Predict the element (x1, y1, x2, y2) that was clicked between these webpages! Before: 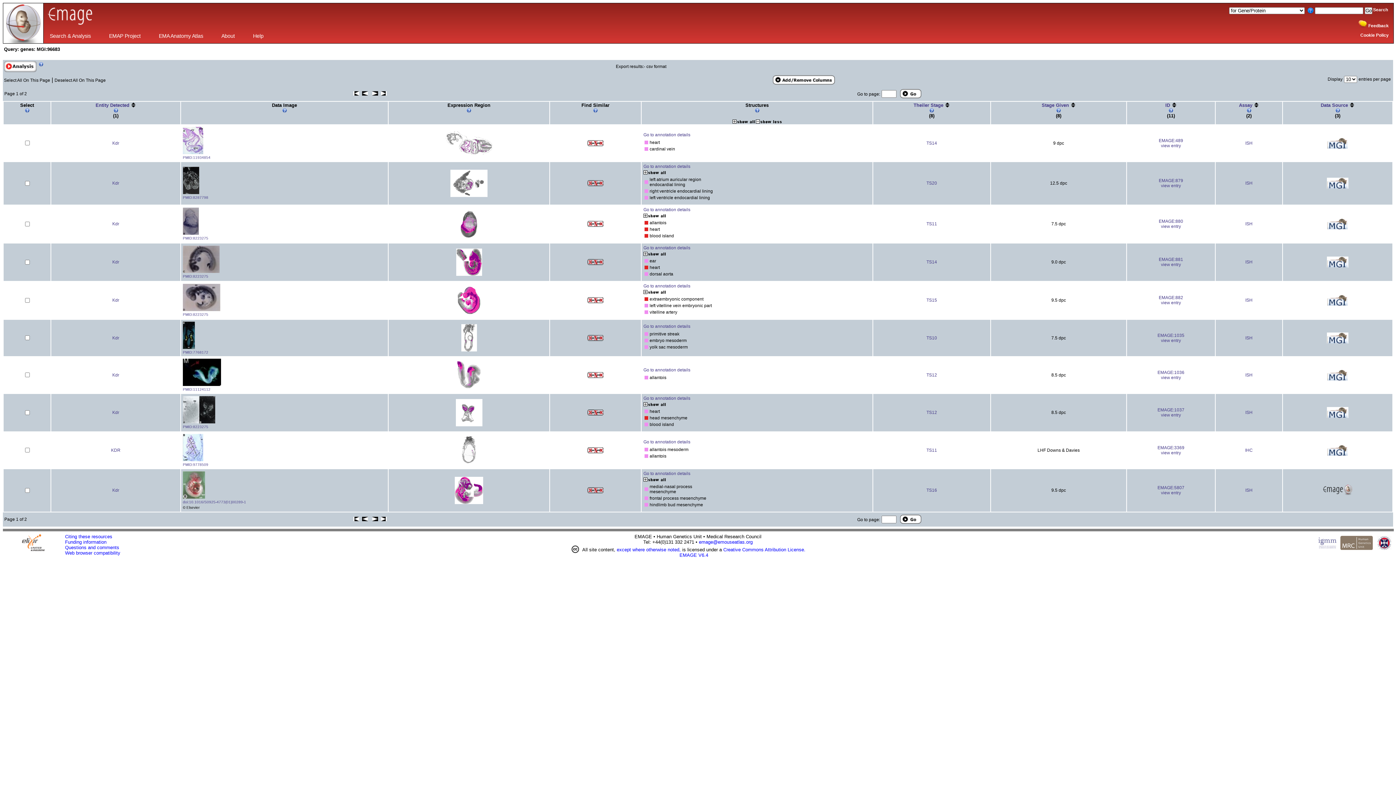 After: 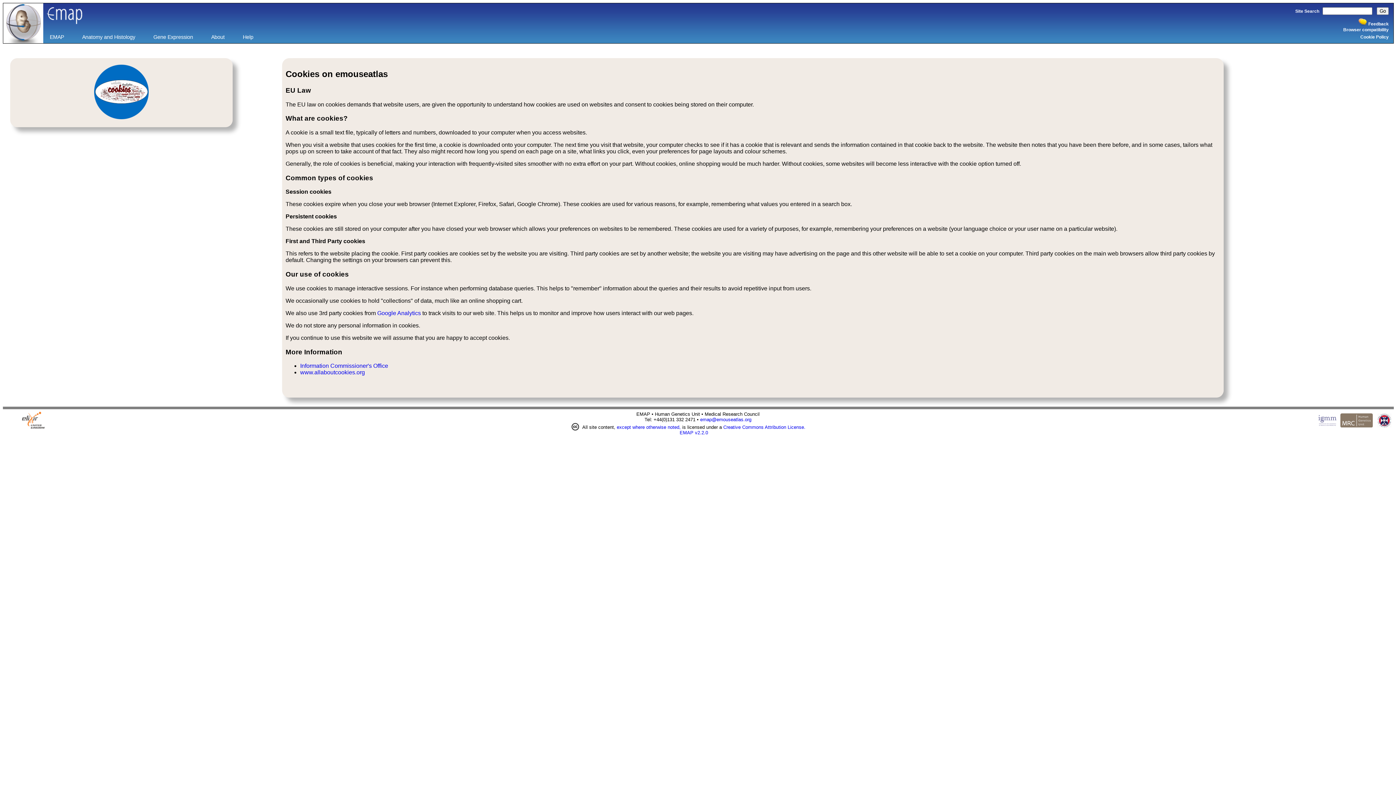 Action: label: Cookie Policy bbox: (1360, 32, 1389, 37)